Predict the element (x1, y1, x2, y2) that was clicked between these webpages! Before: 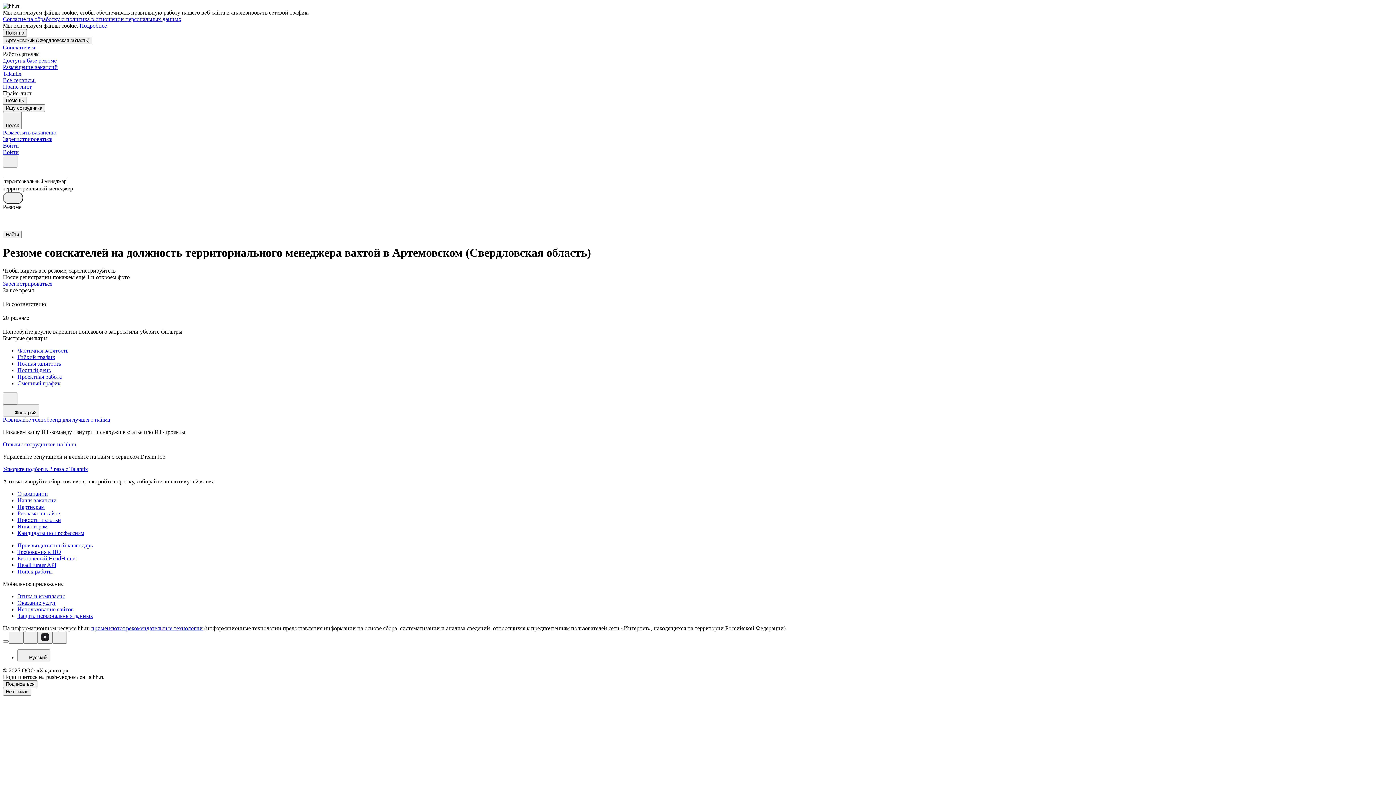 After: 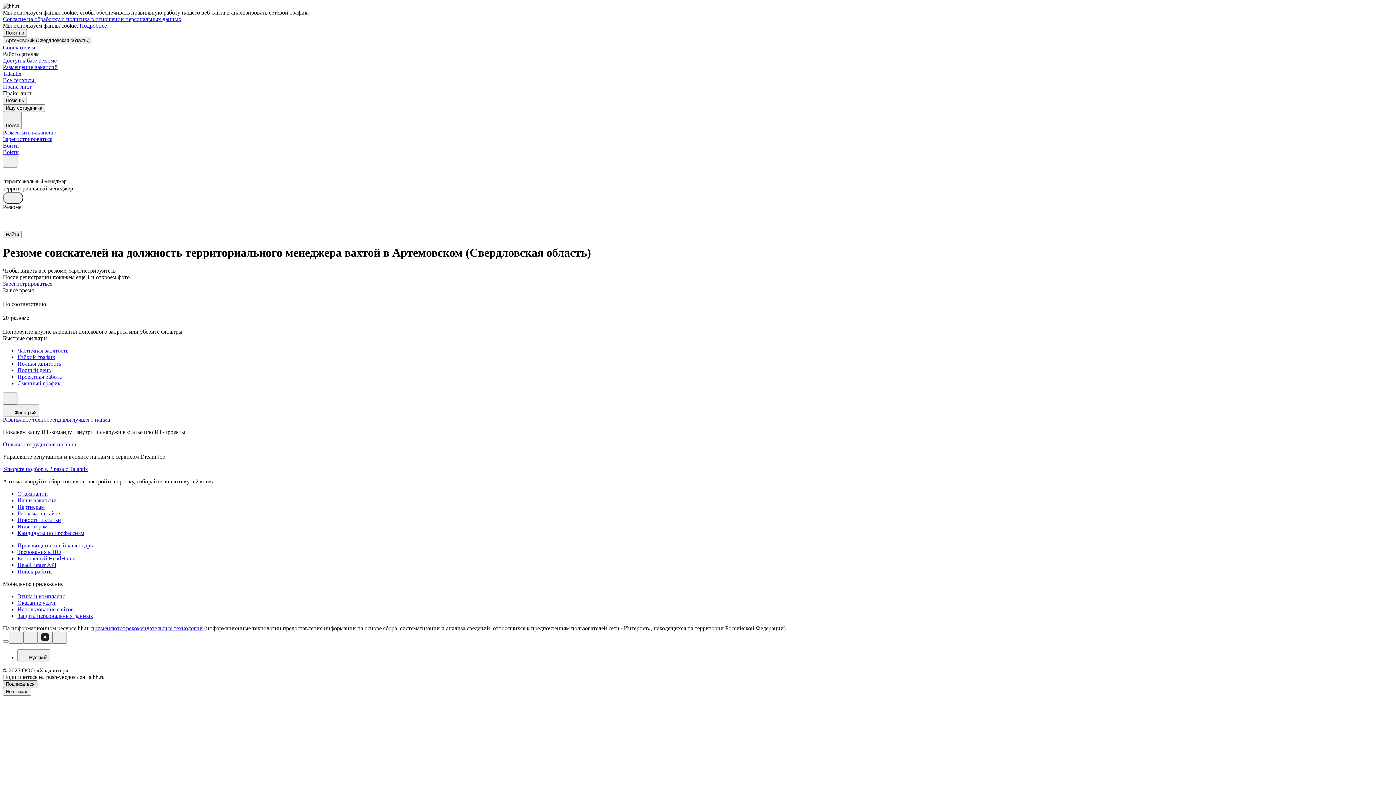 Action: bbox: (2, 680, 37, 688) label: Подписаться